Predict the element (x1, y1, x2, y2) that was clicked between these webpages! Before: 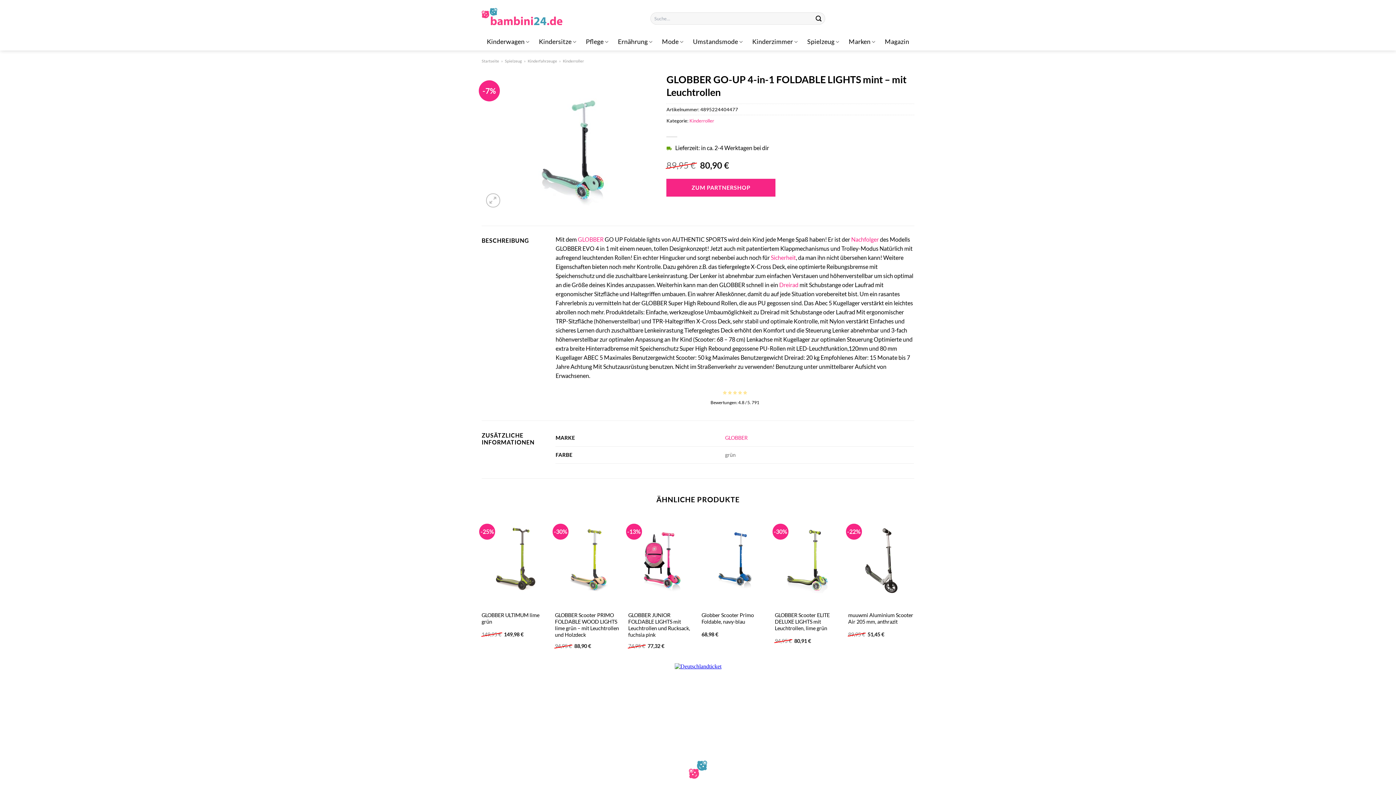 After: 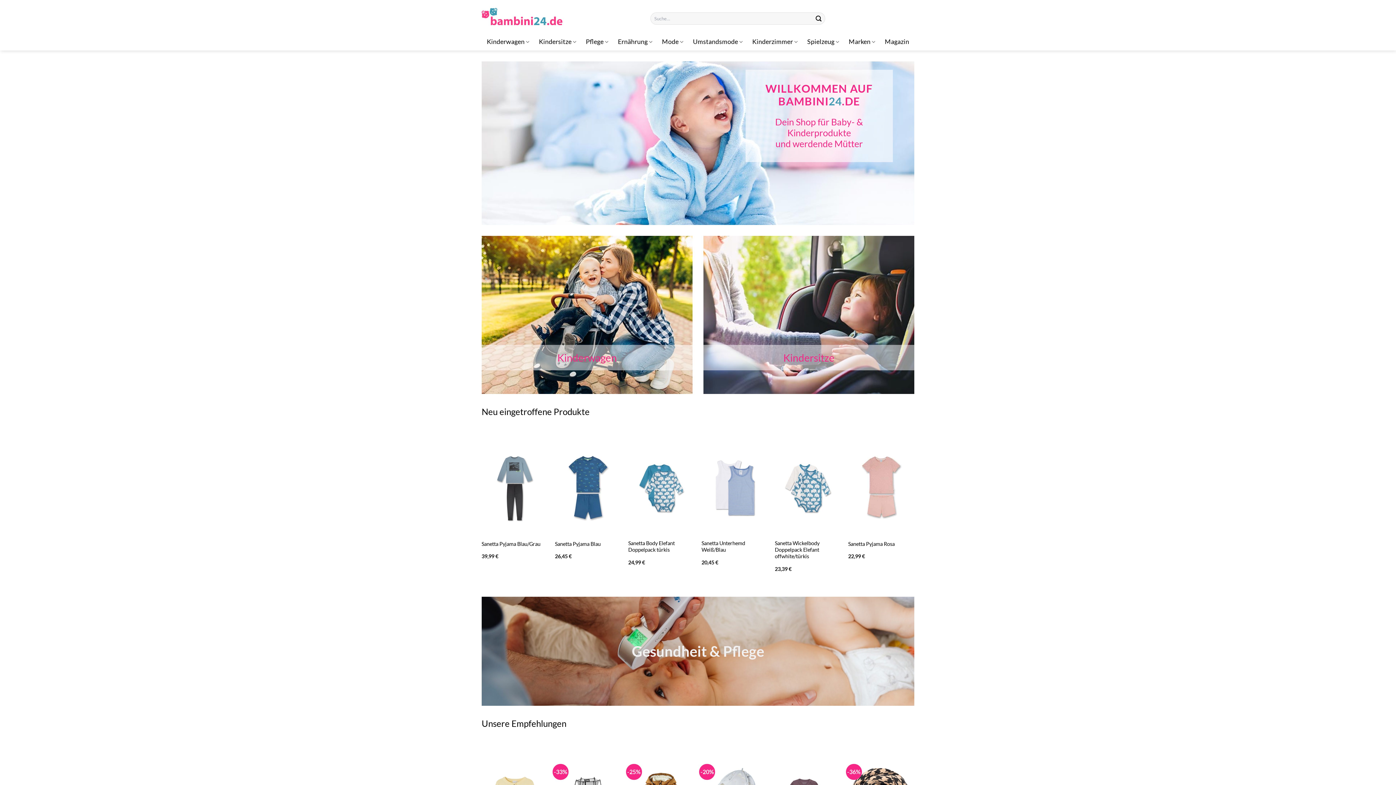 Action: bbox: (481, 0, 562, 33)